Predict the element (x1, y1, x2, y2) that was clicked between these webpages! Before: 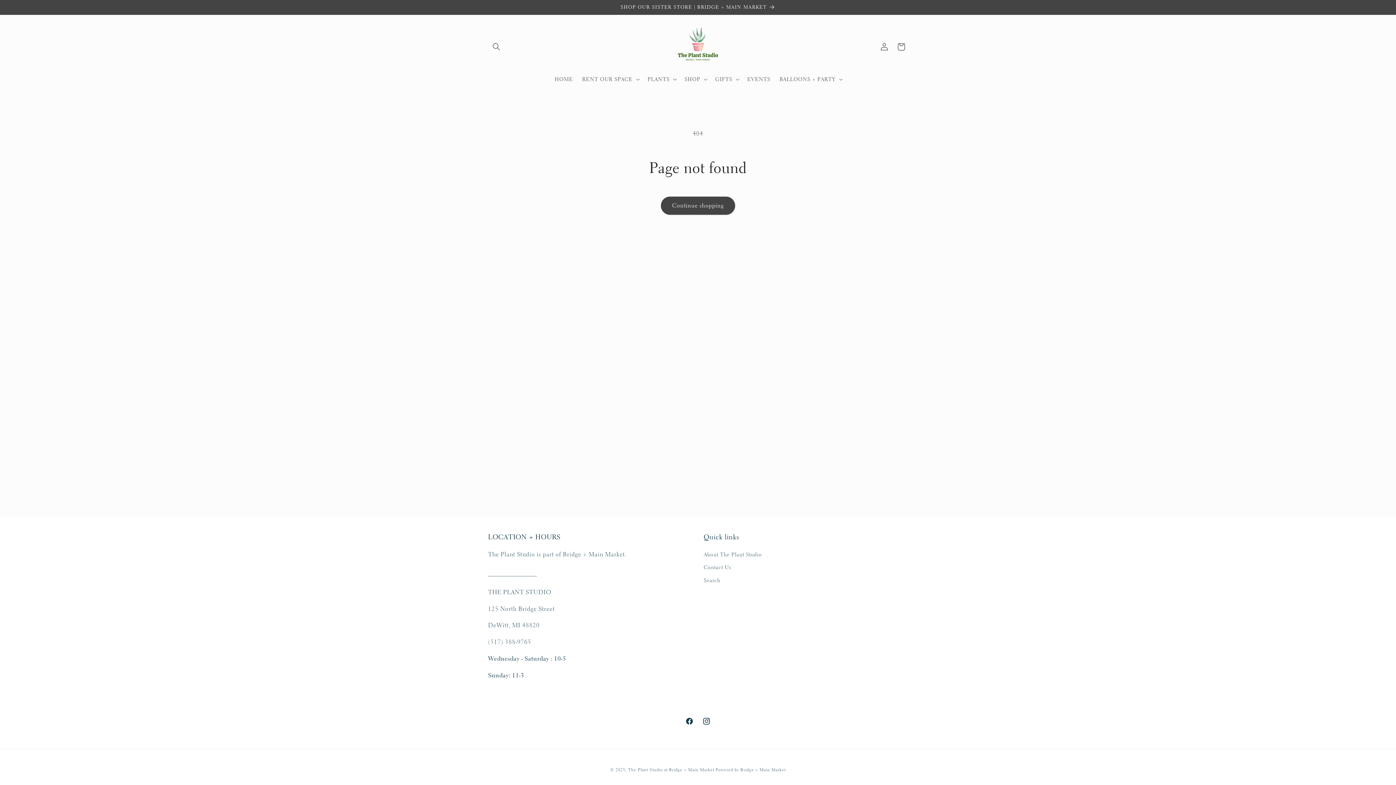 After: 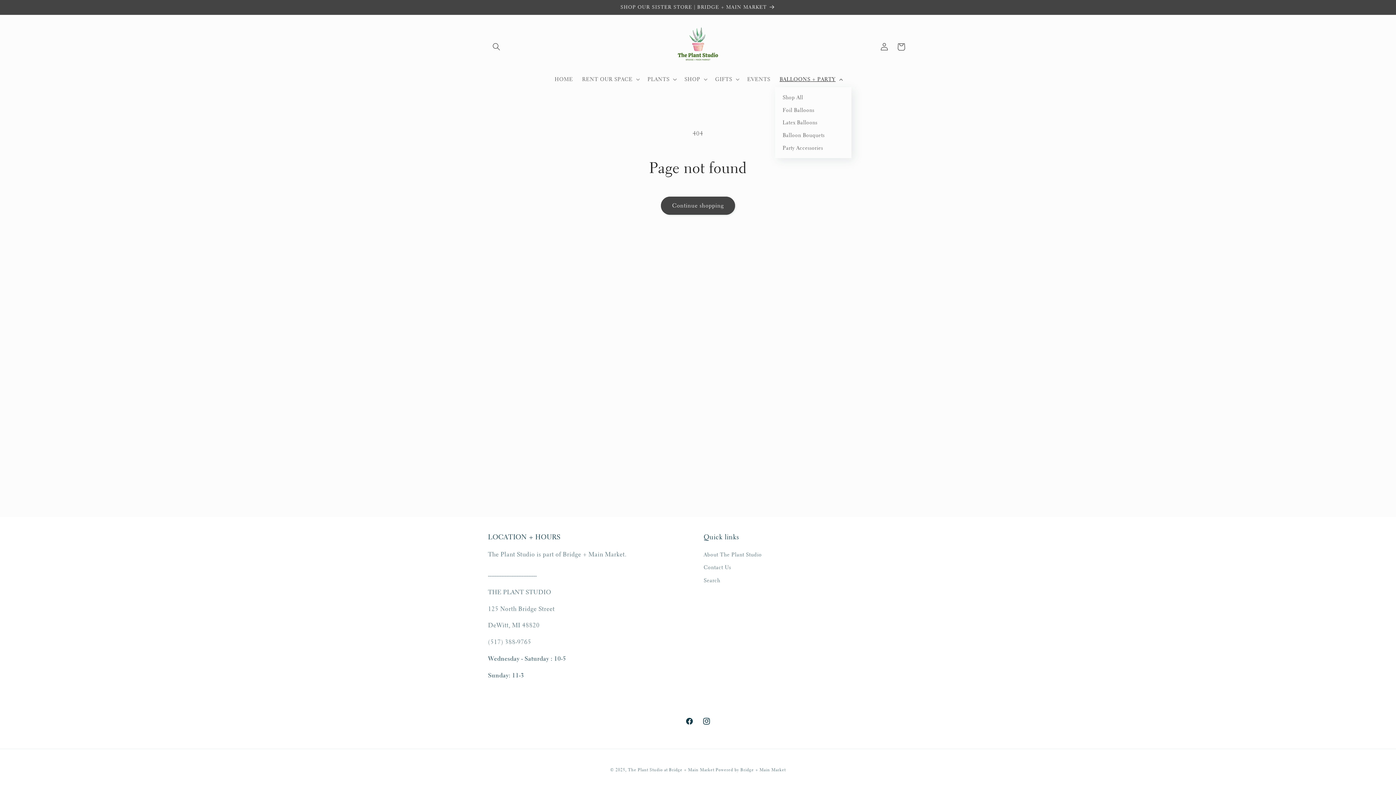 Action: label: BALLOONS + PARTY bbox: (775, 71, 846, 87)